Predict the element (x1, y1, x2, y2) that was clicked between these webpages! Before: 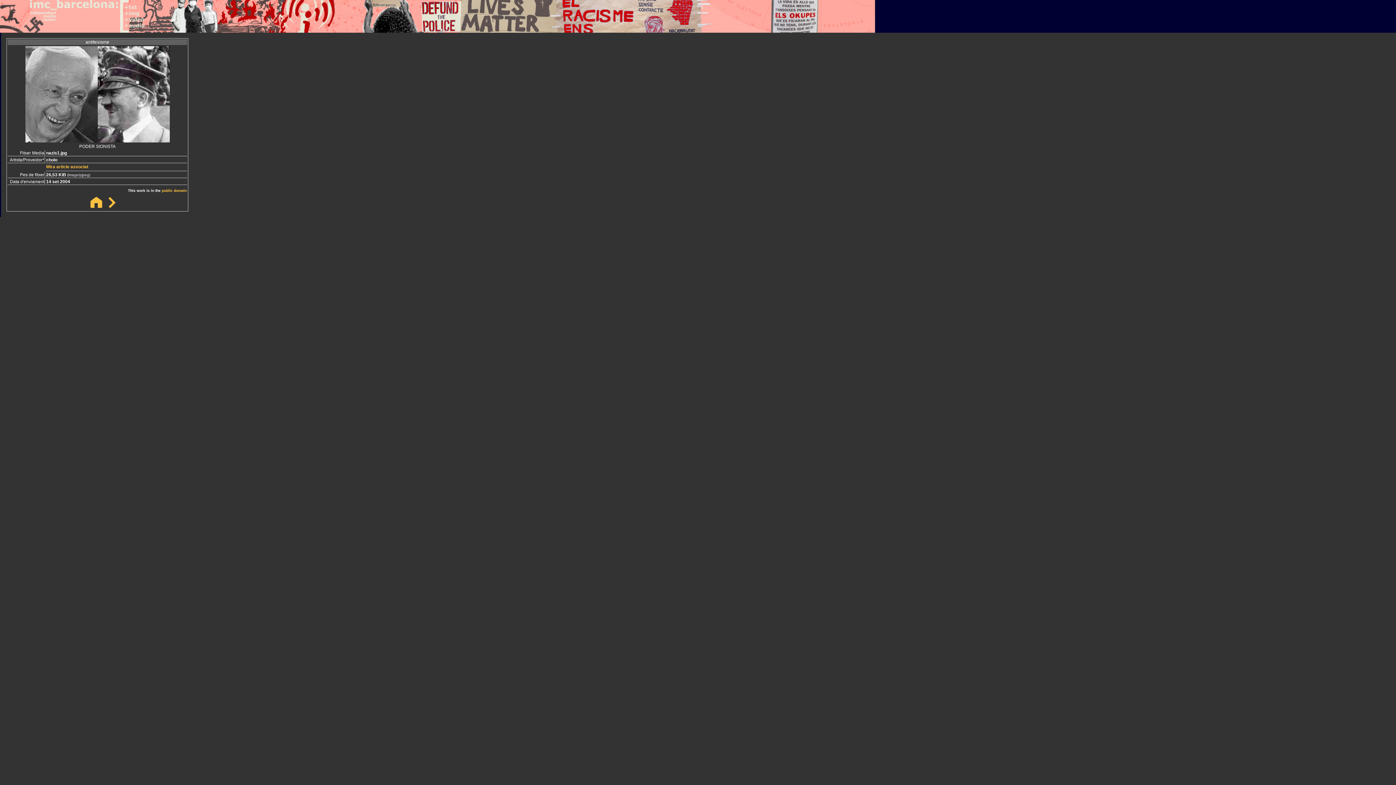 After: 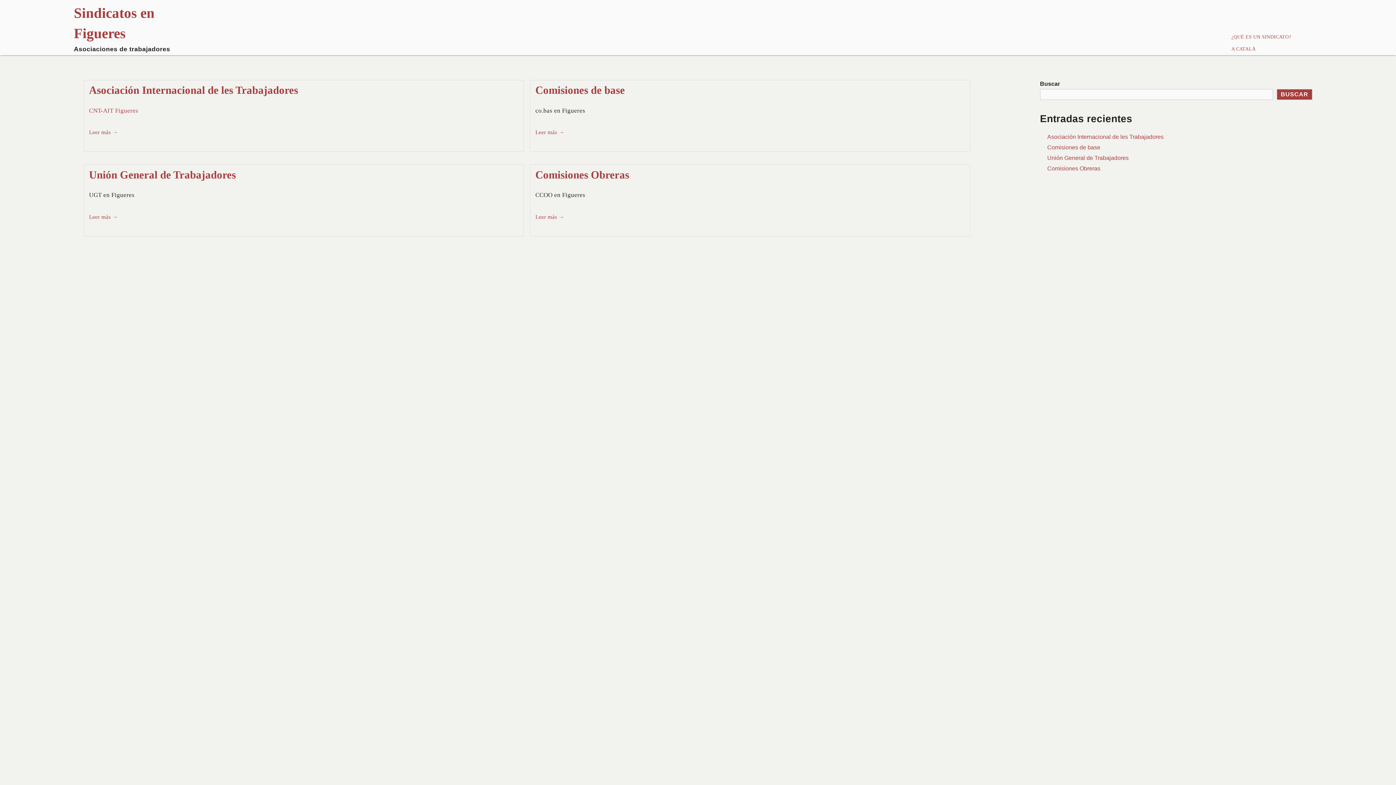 Action: bbox: (0, 217, 19, 222) label: Sindicato